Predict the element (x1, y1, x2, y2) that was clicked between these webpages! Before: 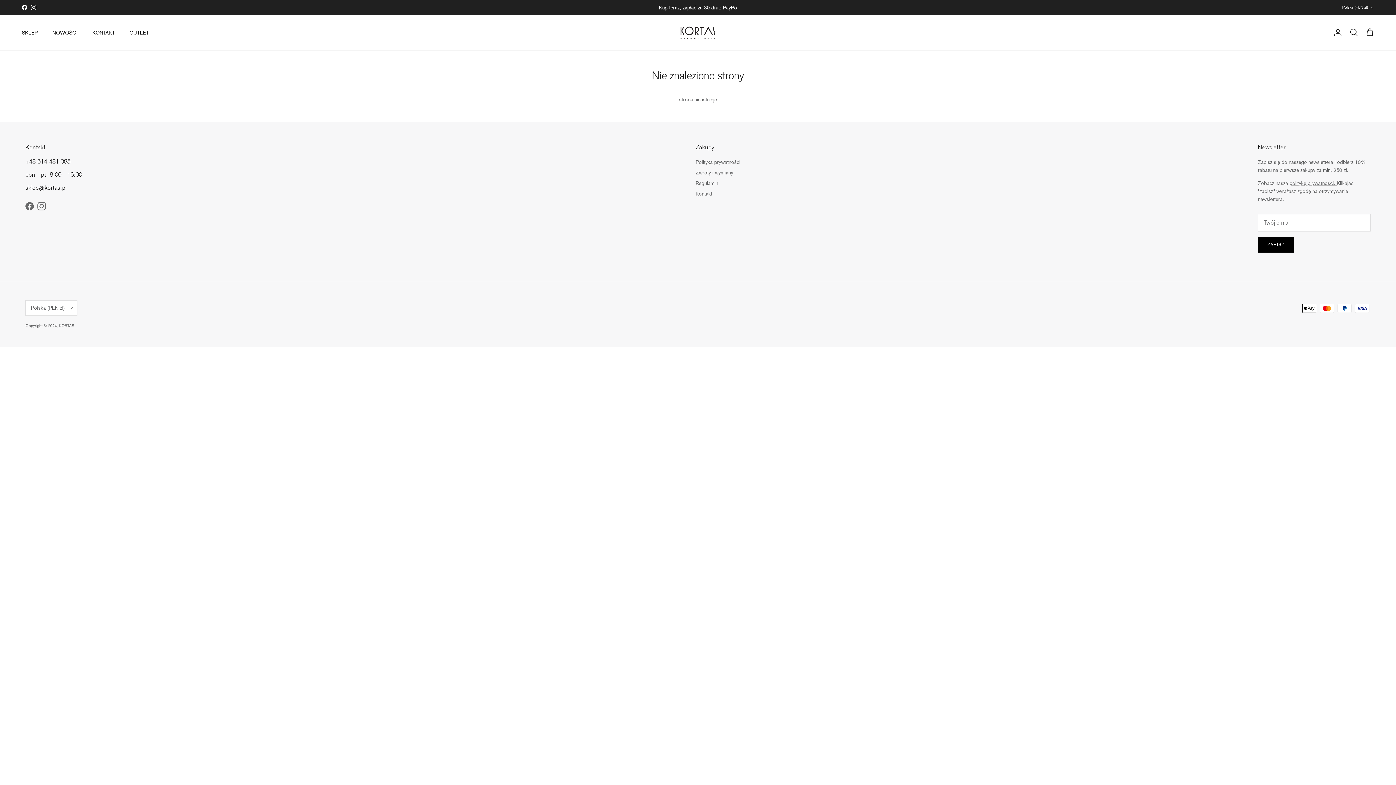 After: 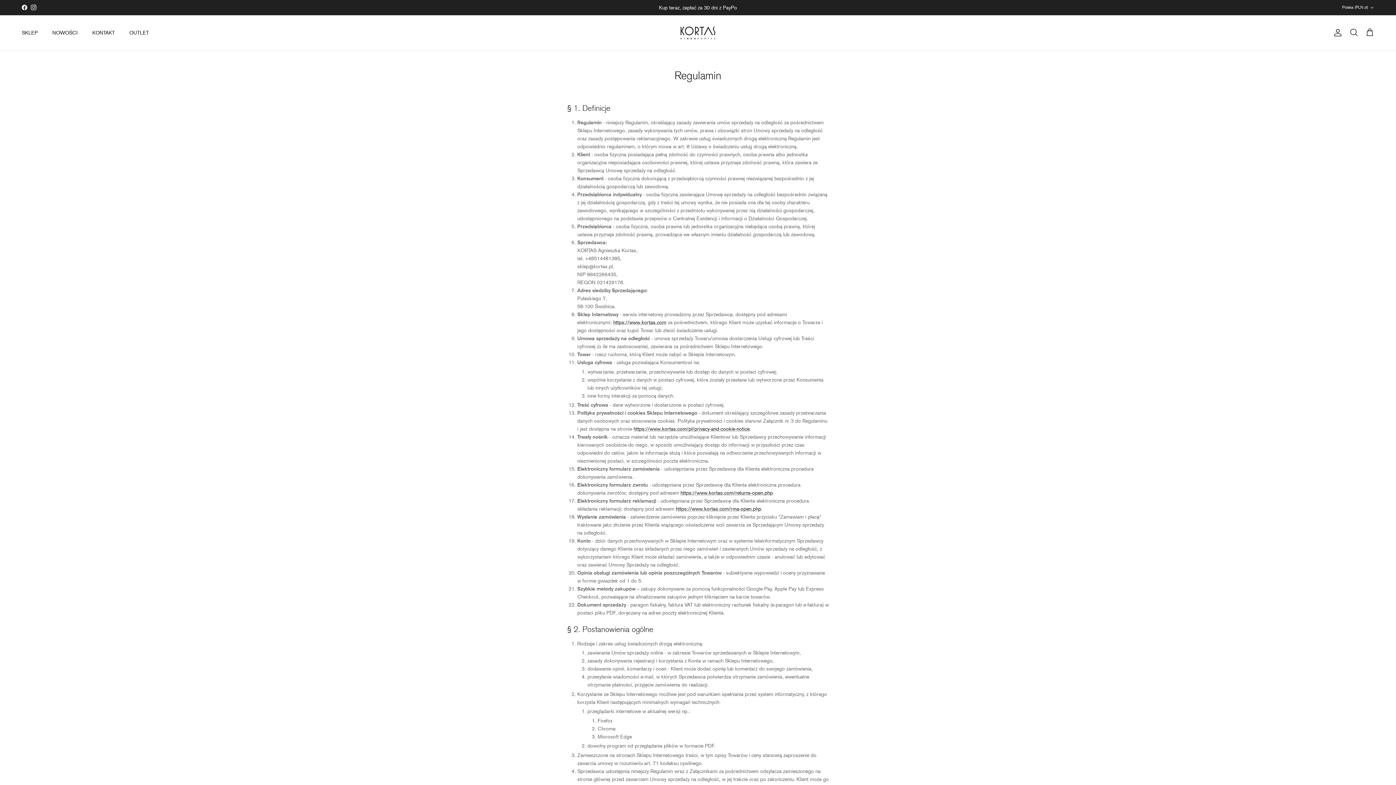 Action: label: Regulamin bbox: (695, 180, 718, 186)